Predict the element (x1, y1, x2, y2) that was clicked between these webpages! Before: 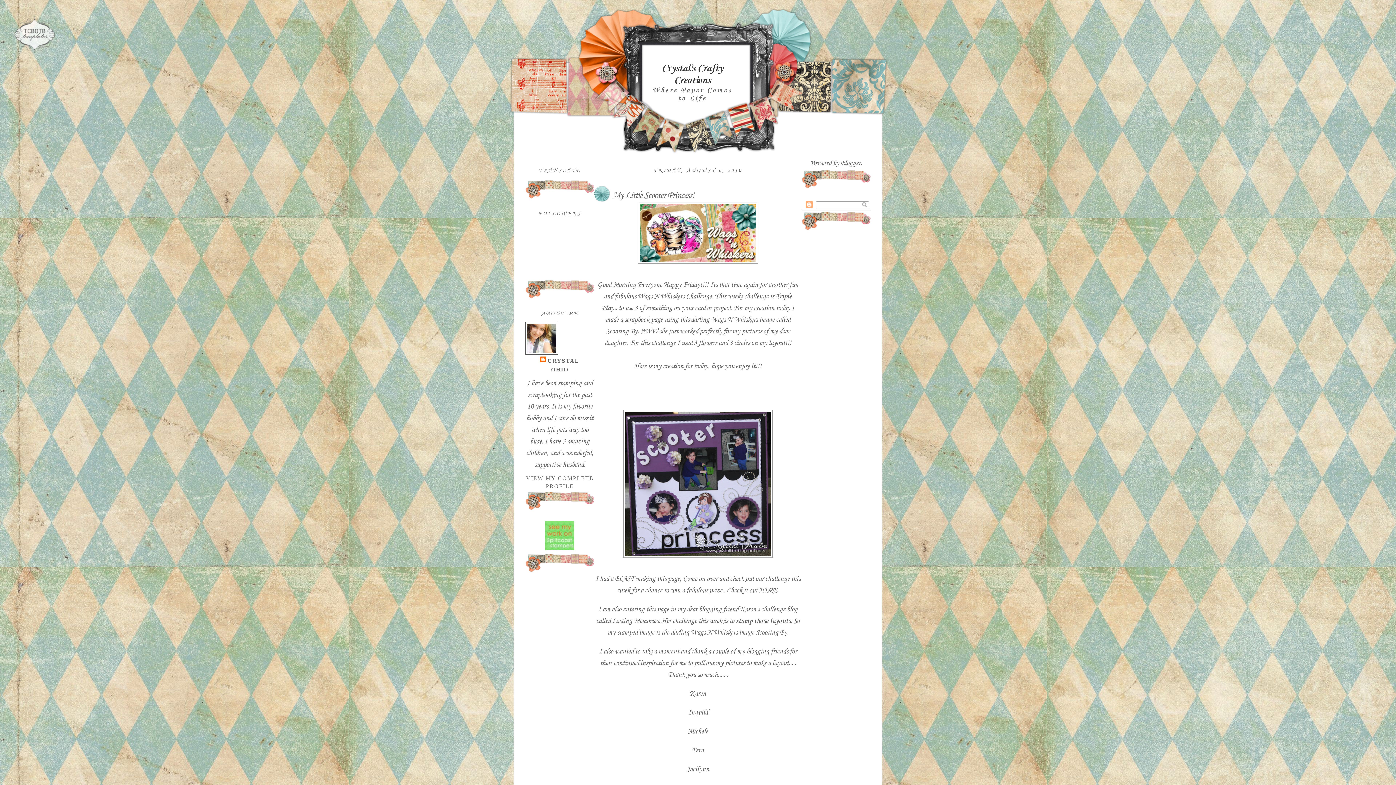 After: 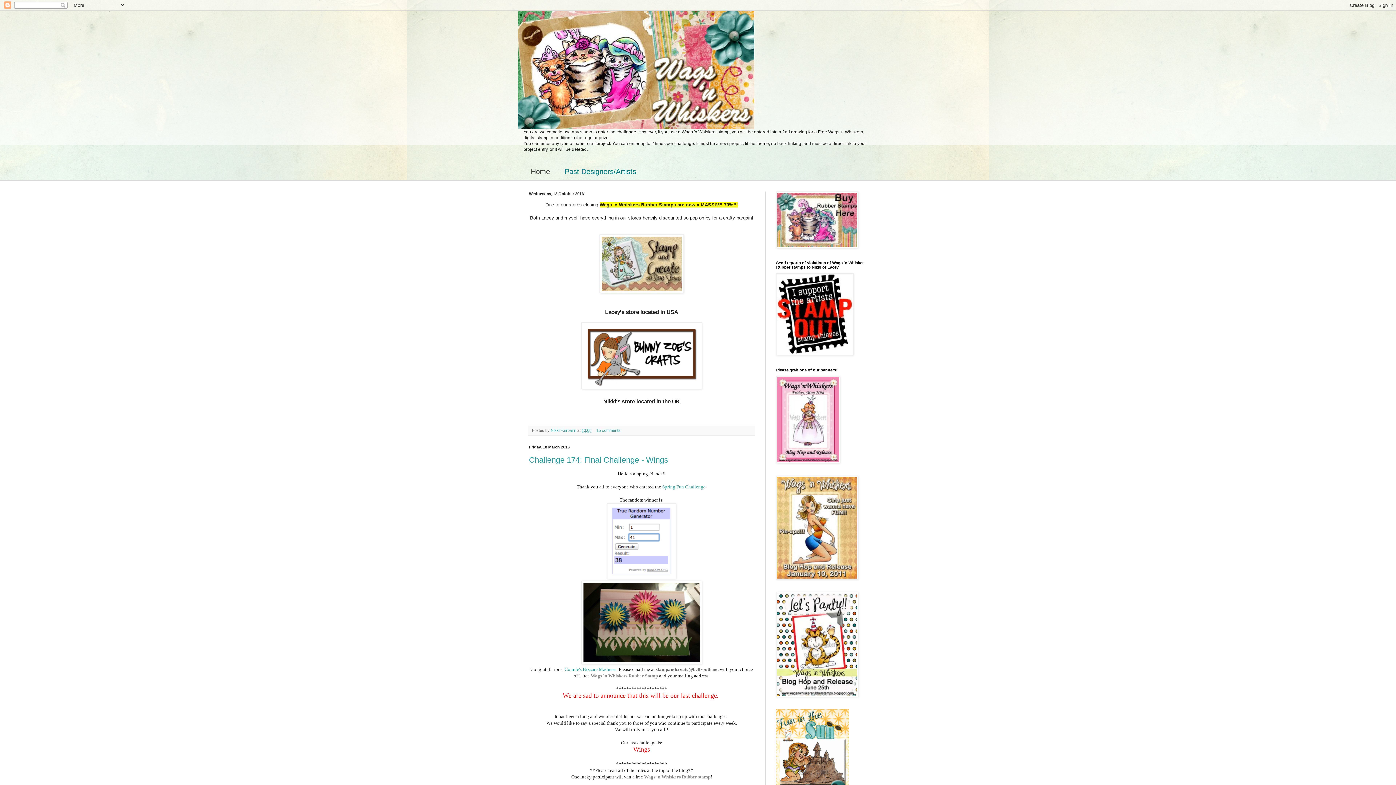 Action: label: Wags N Whiskers bbox: (690, 629, 737, 637)